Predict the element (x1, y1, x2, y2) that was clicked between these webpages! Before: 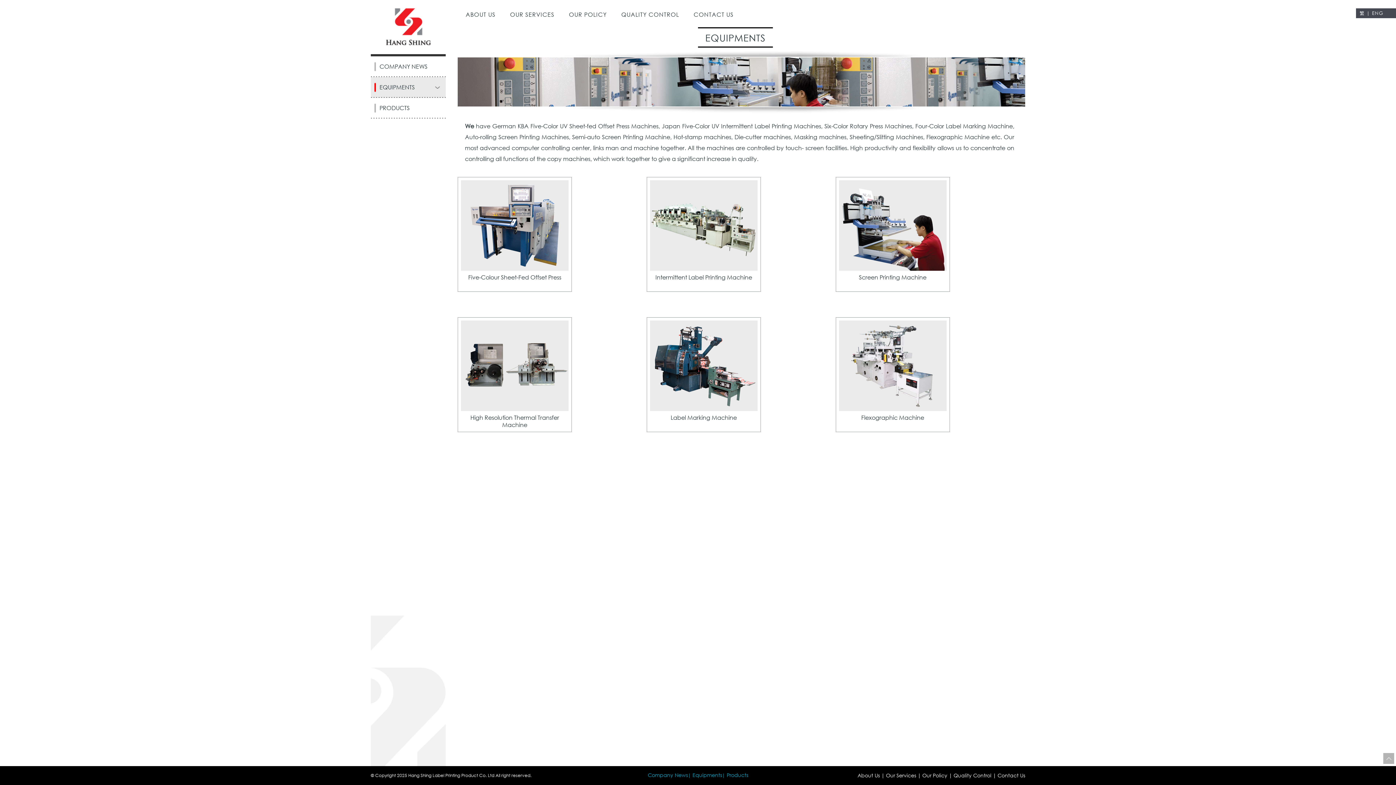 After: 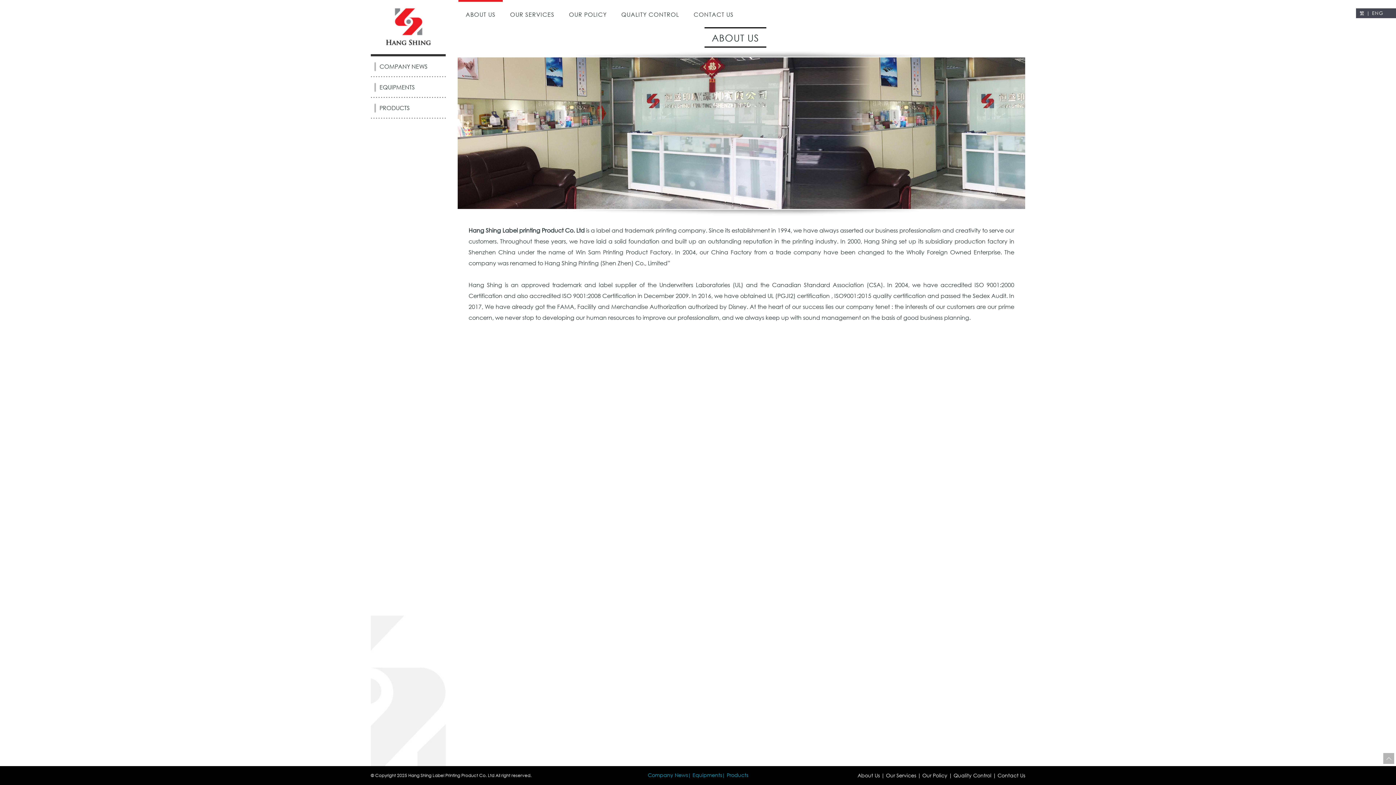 Action: label: About Us bbox: (857, 772, 880, 779)